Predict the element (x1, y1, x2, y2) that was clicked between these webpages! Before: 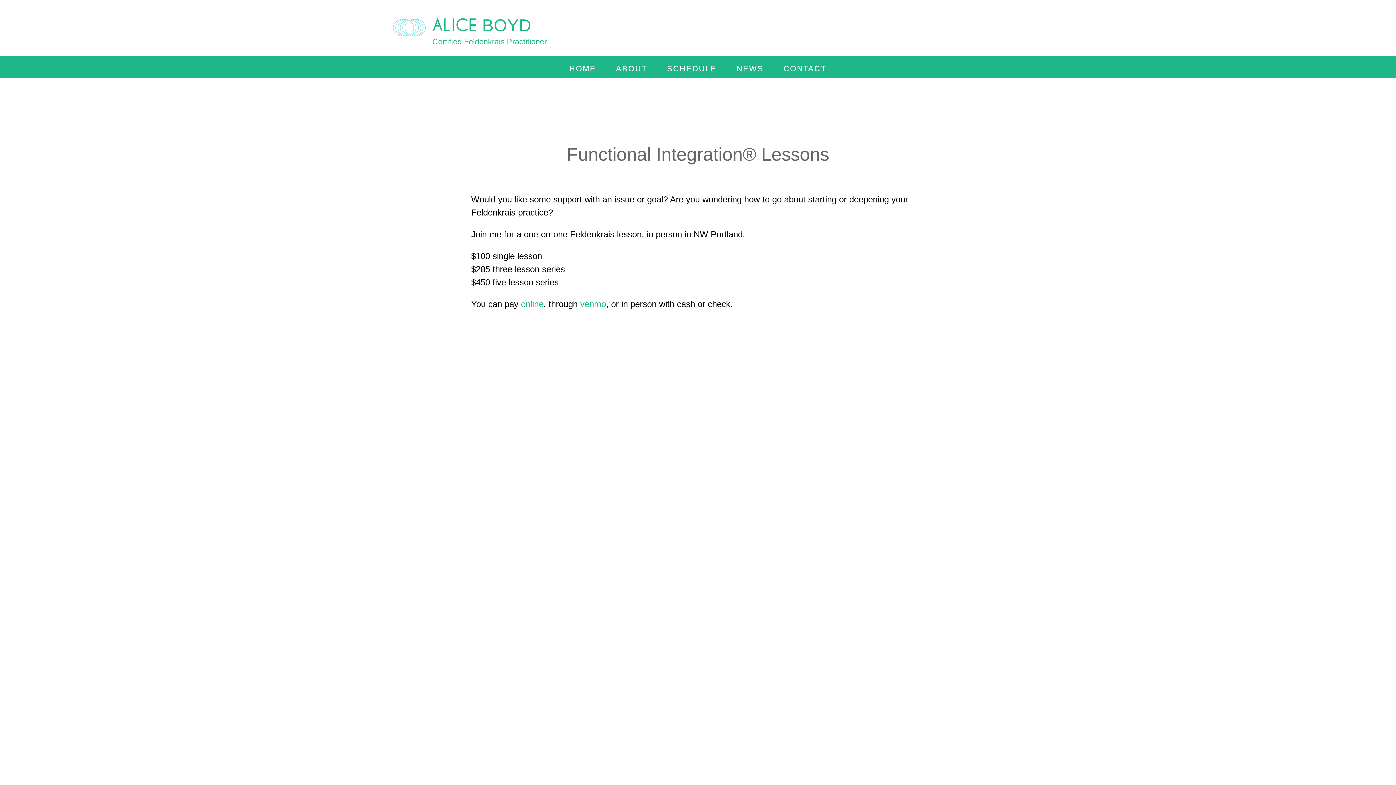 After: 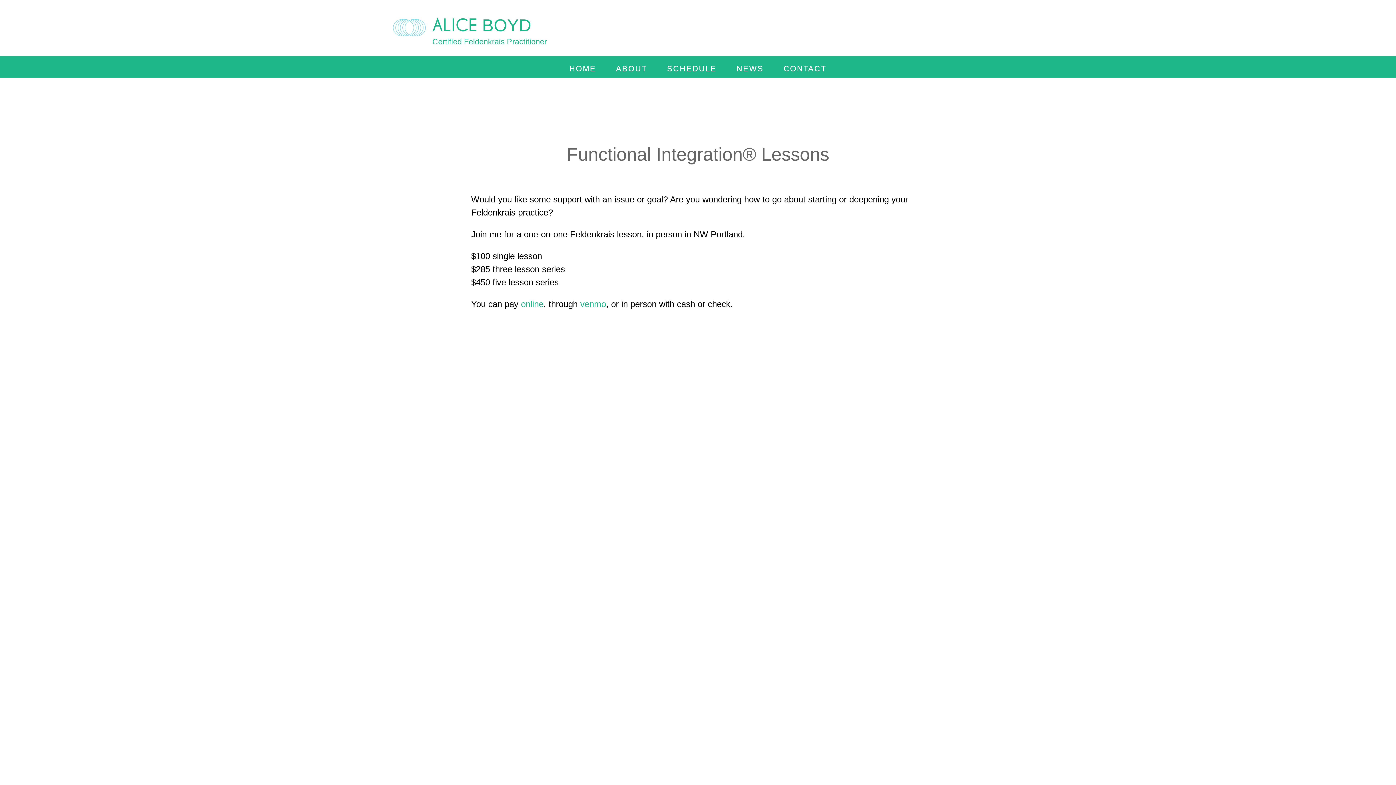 Action: bbox: (566, 144, 829, 164) label: Functional Integration® Lessons